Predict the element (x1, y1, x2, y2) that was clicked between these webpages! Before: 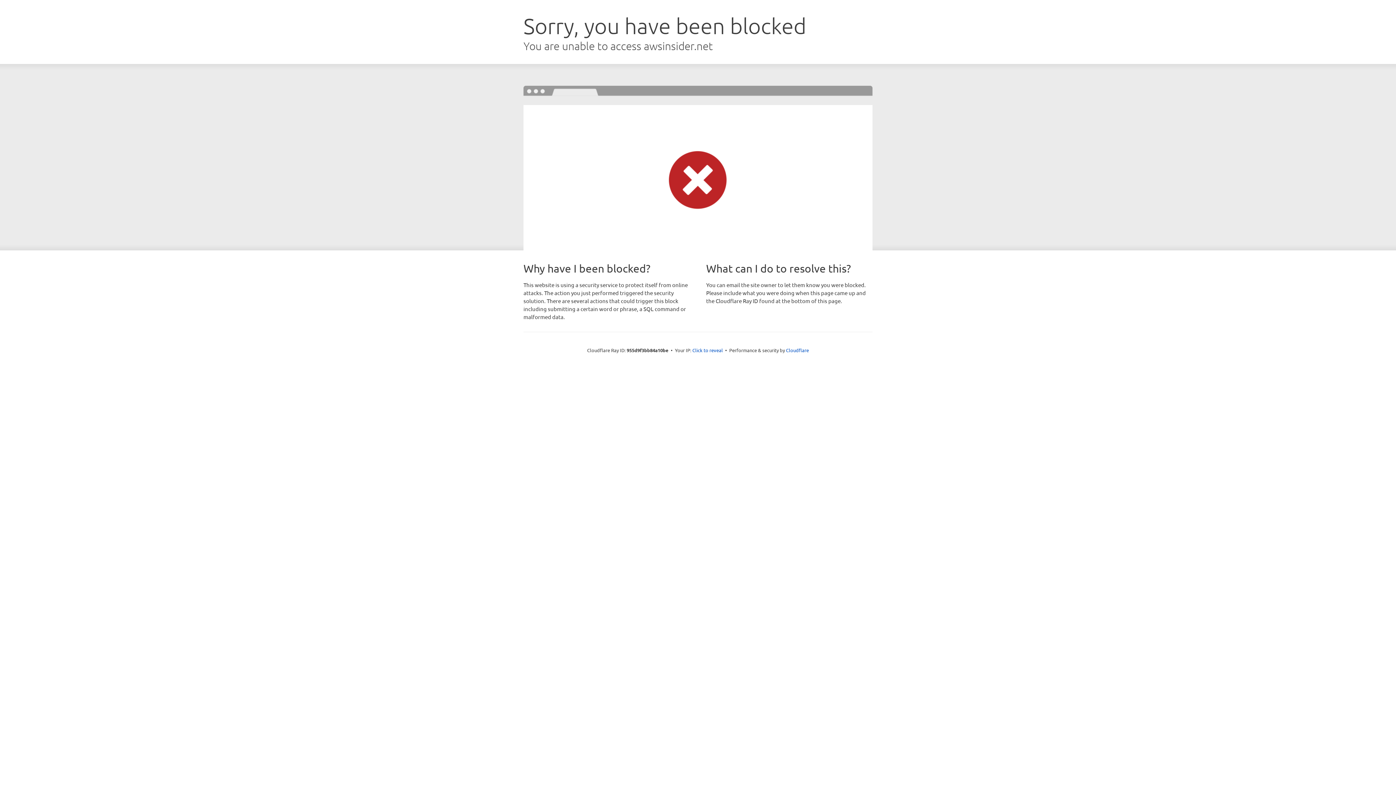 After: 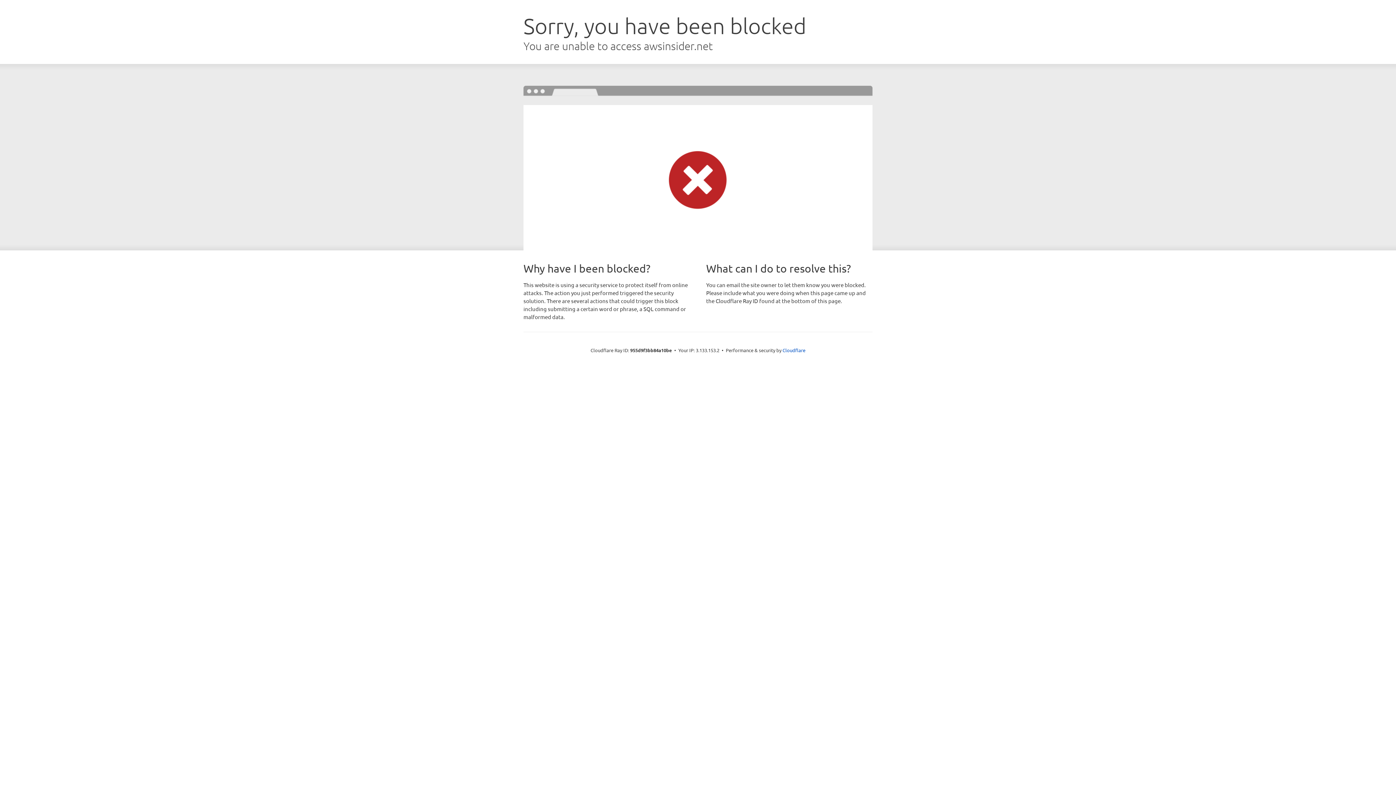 Action: label: Click to reveal bbox: (692, 346, 723, 353)